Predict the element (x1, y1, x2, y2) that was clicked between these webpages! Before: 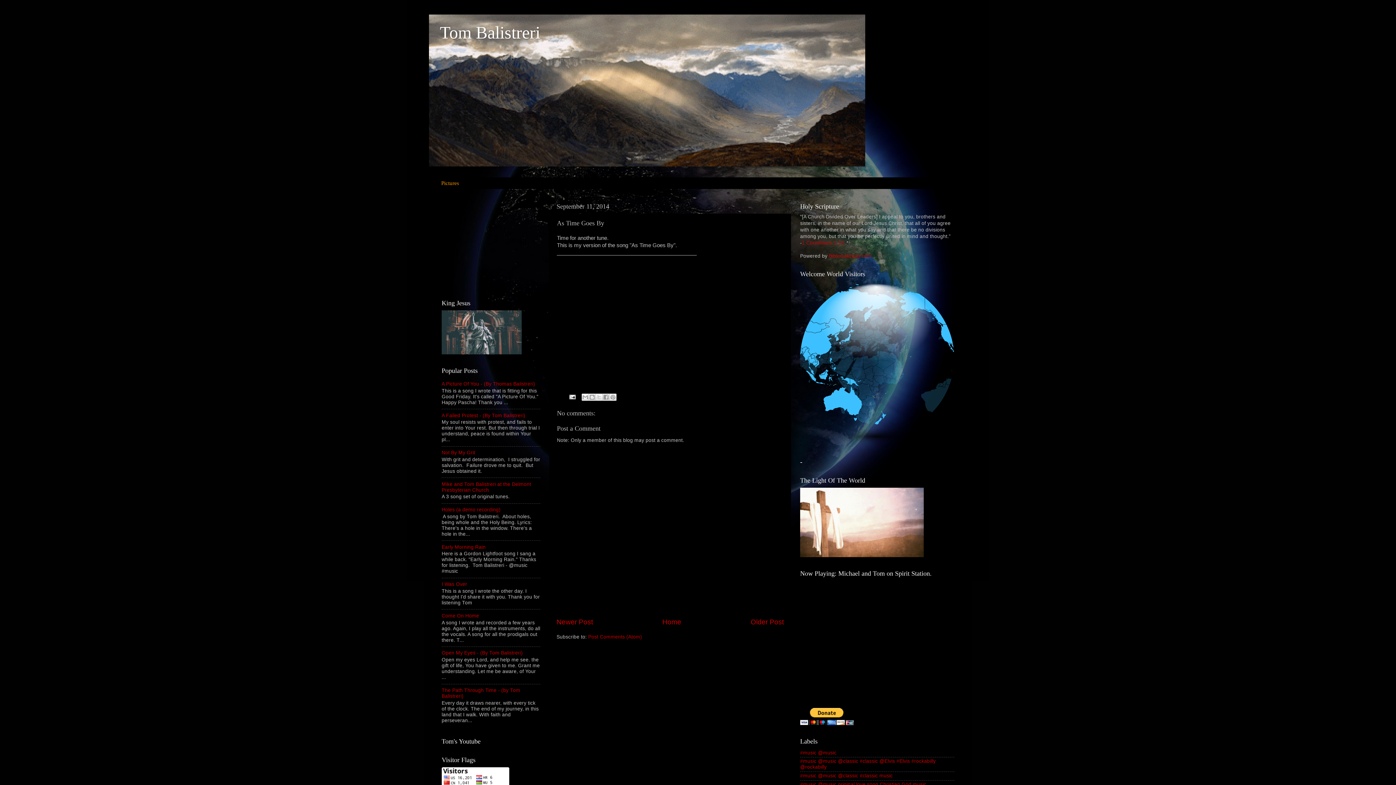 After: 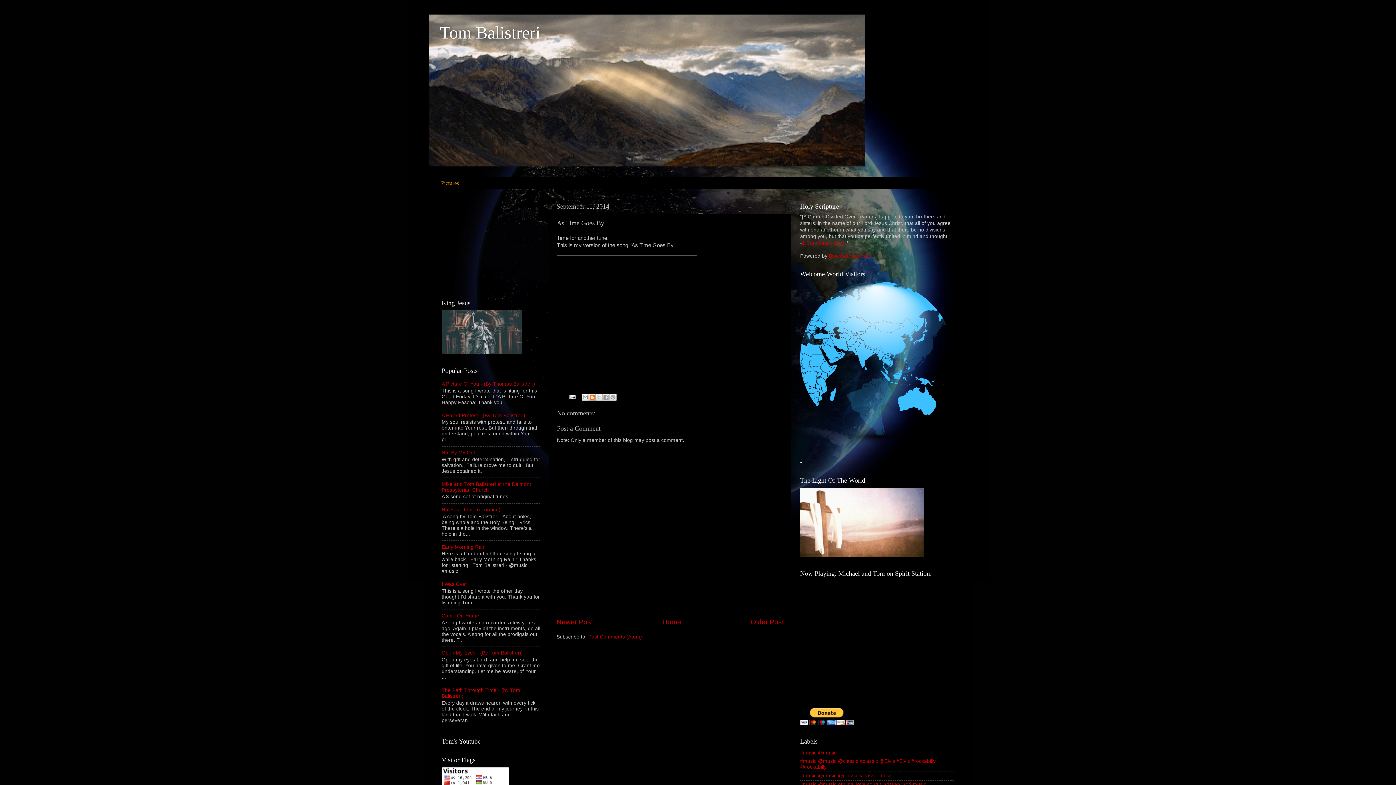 Action: bbox: (588, 393, 596, 401) label: BlogThis!